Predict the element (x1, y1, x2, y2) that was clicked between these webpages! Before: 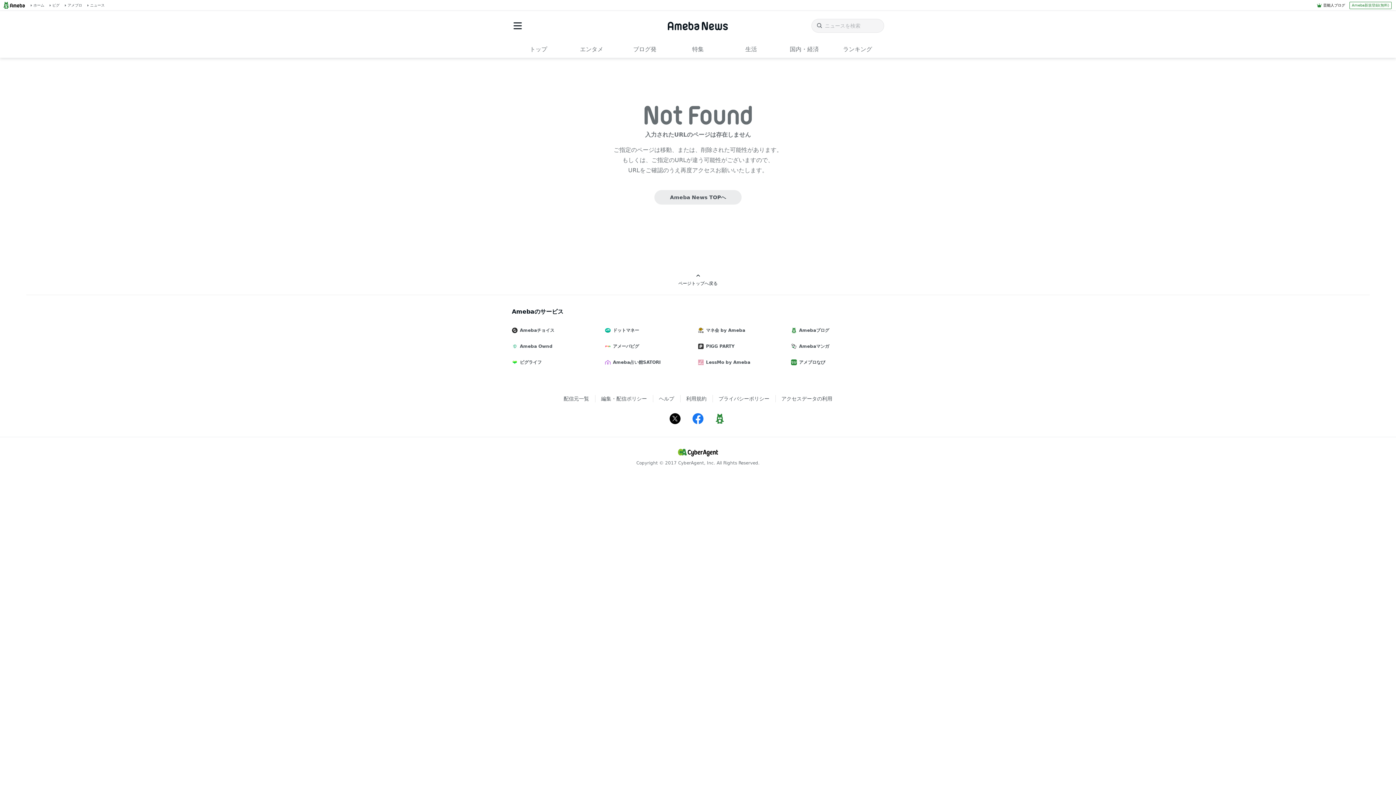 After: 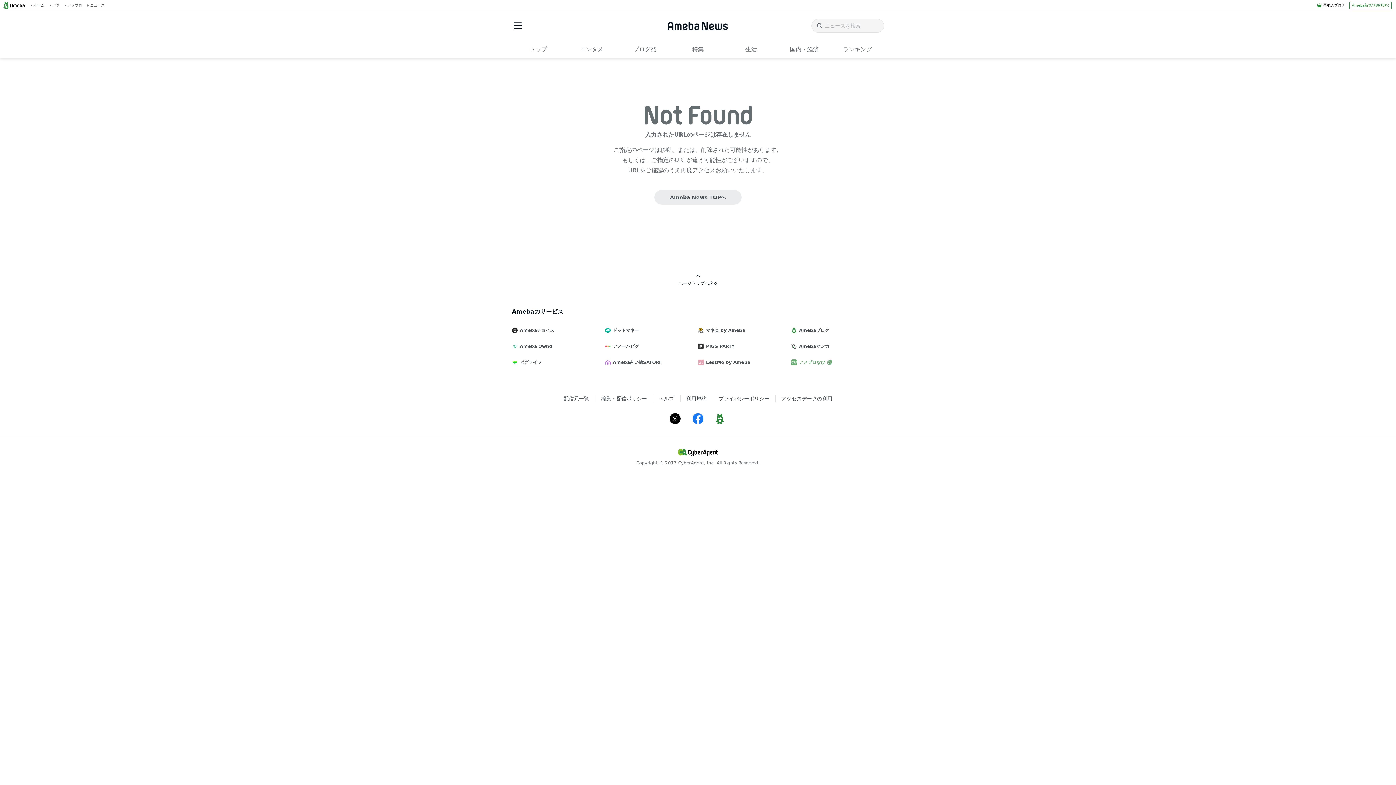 Action: bbox: (791, 354, 884, 370) label: アメブロなび